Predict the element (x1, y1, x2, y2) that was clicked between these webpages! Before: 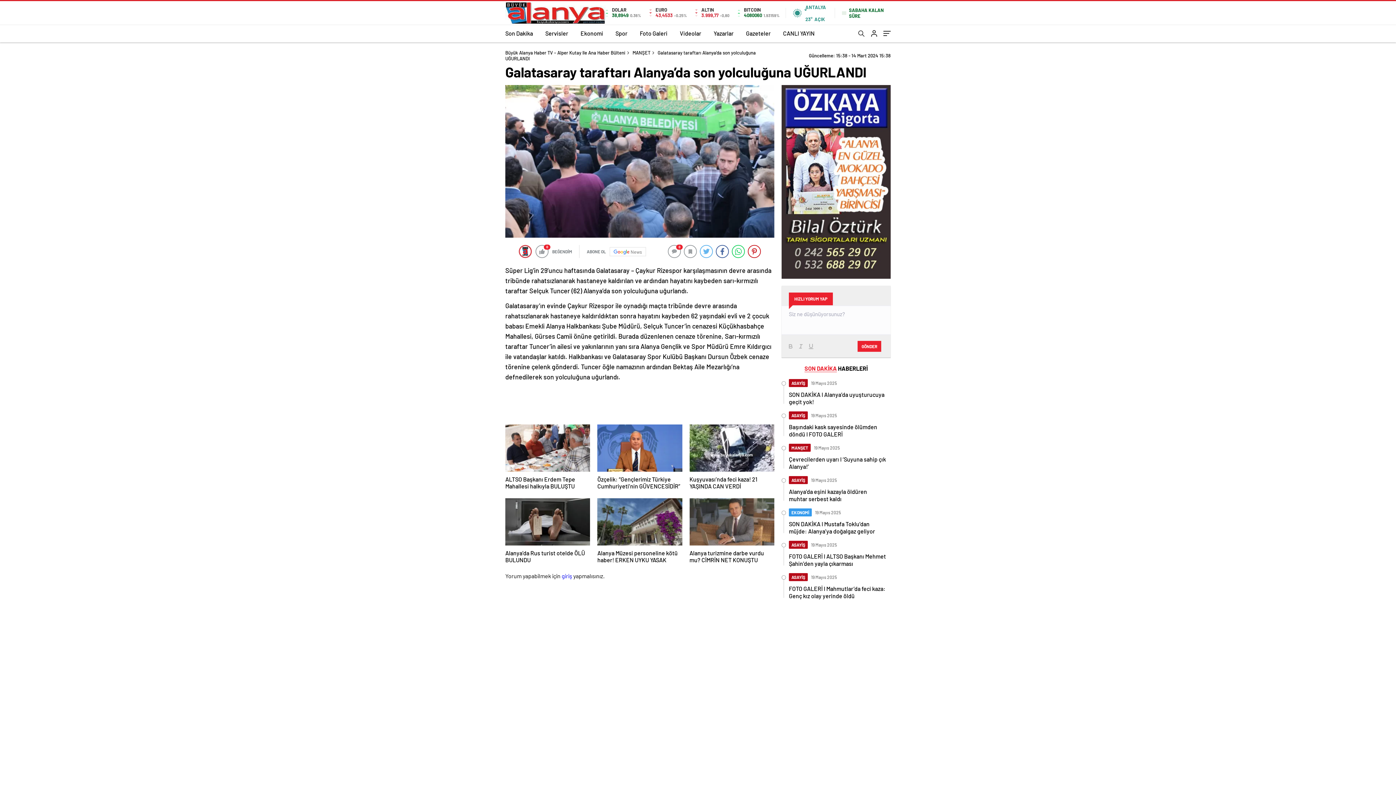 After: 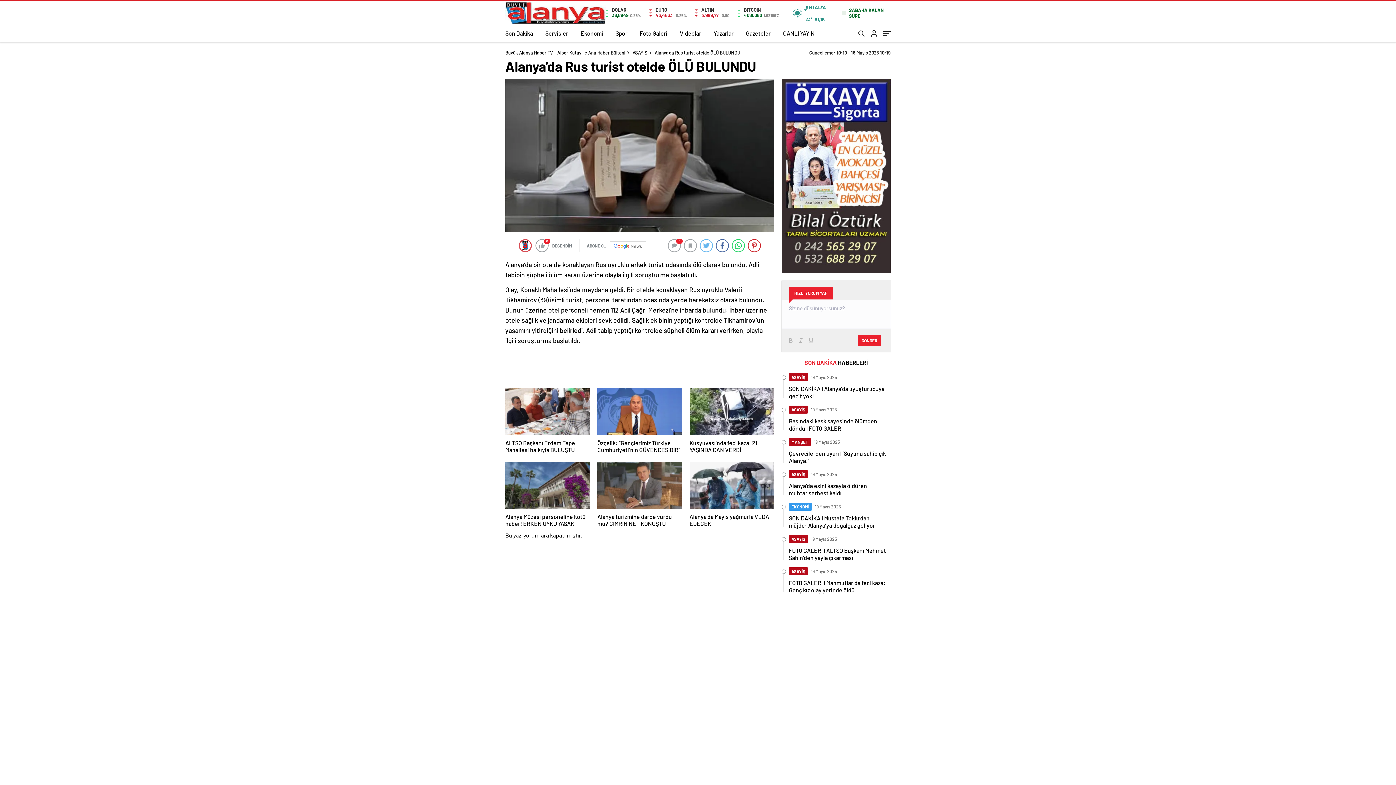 Action: label: Alanya’da Rus turist otelde ÖLÜ BULUNDU bbox: (505, 498, 590, 564)